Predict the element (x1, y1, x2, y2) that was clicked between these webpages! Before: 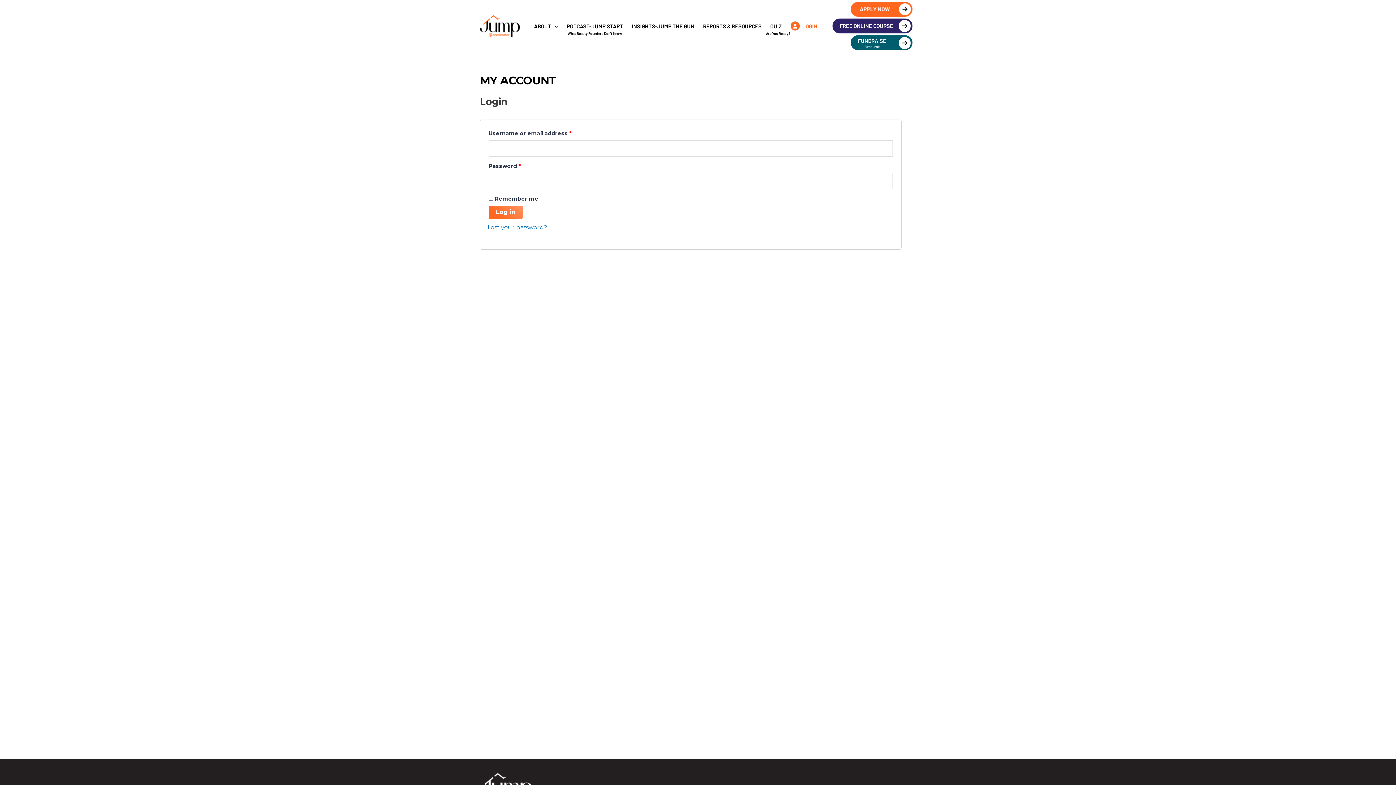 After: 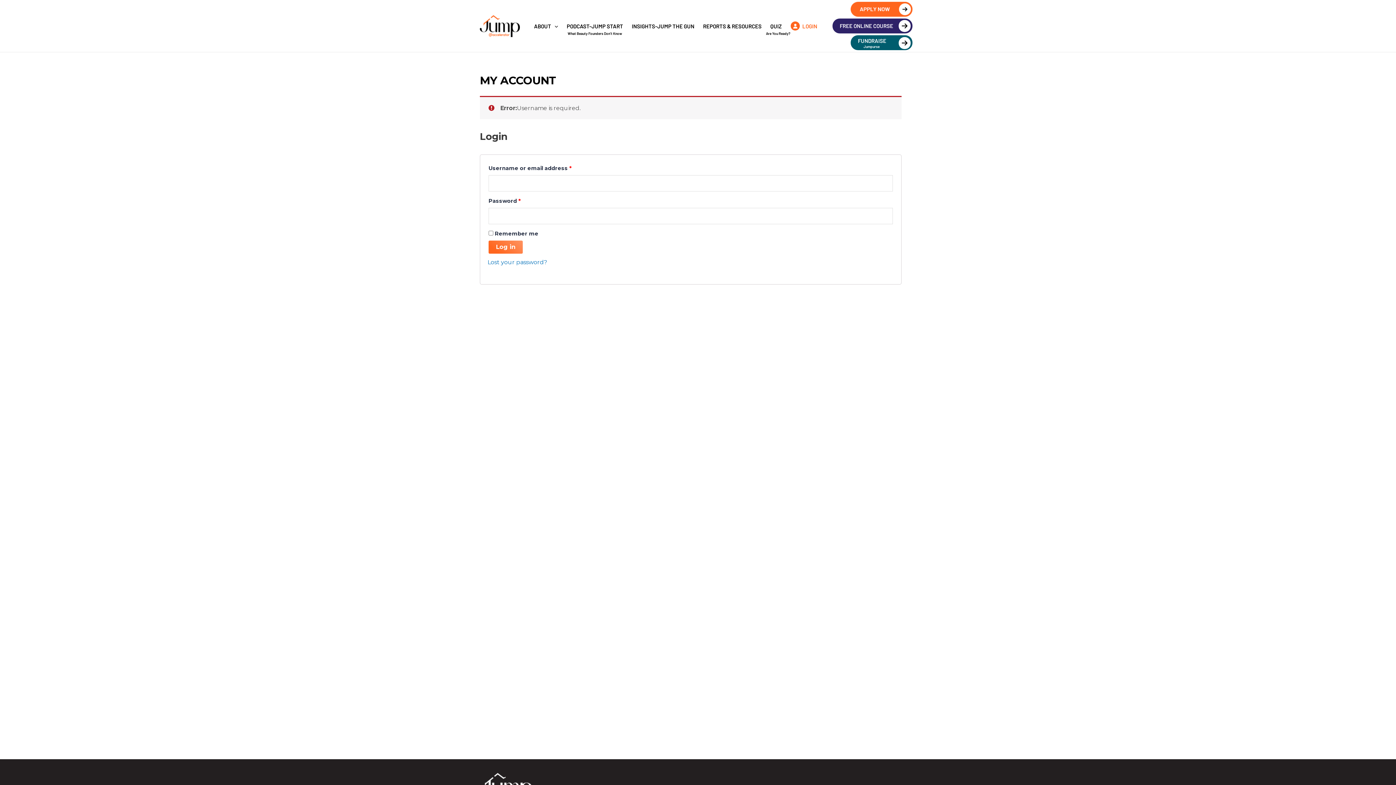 Action: label: Log in bbox: (488, 205, 522, 219)